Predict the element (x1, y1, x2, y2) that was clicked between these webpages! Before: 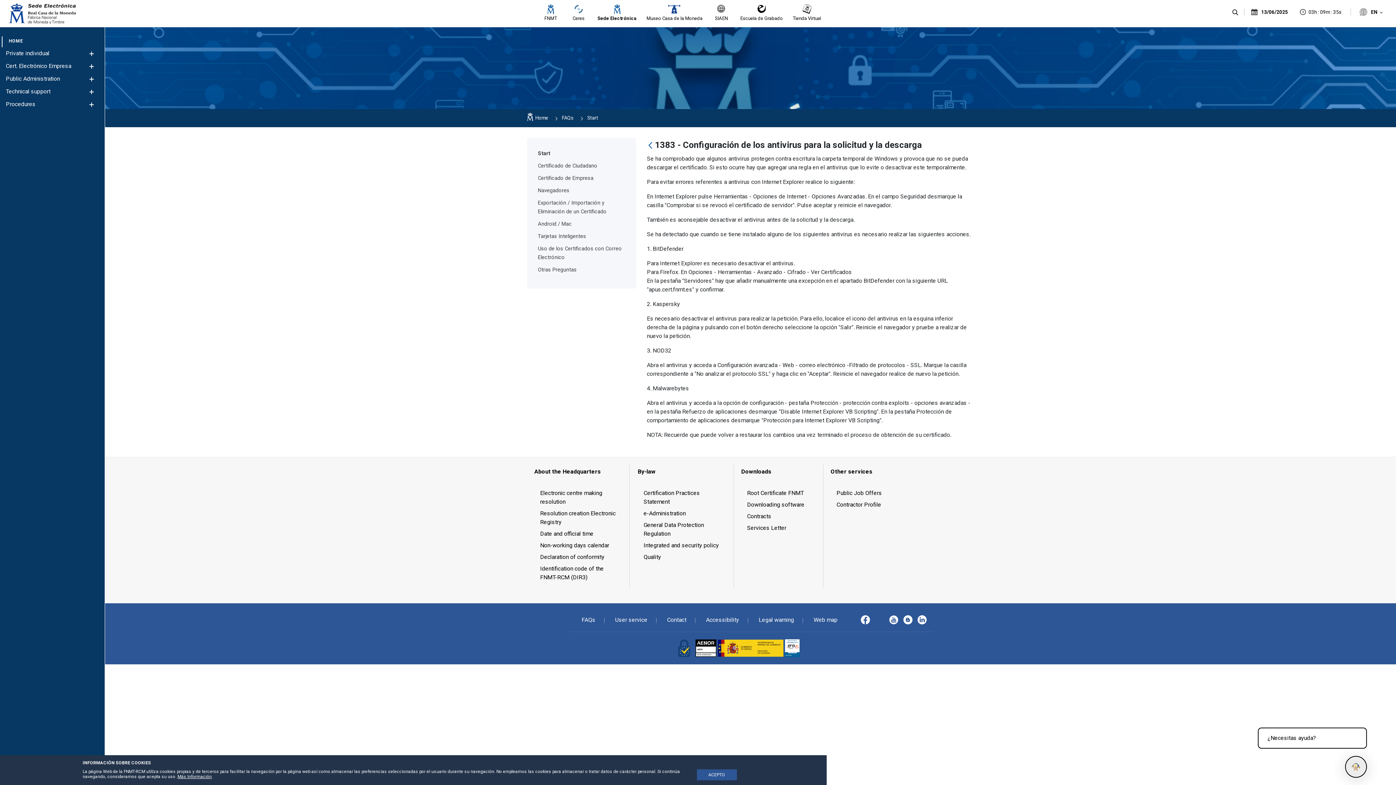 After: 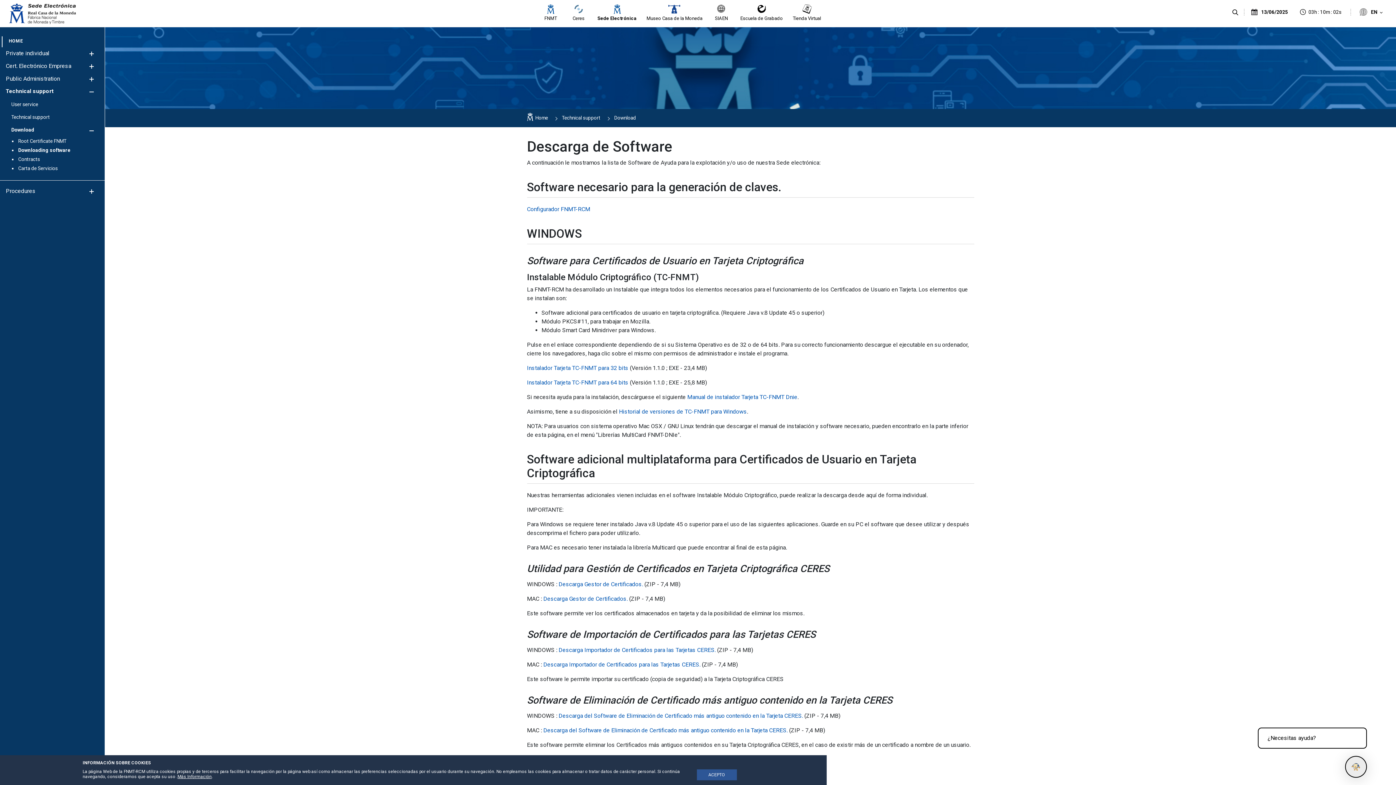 Action: label: Downloading software bbox: (738, 499, 819, 511)